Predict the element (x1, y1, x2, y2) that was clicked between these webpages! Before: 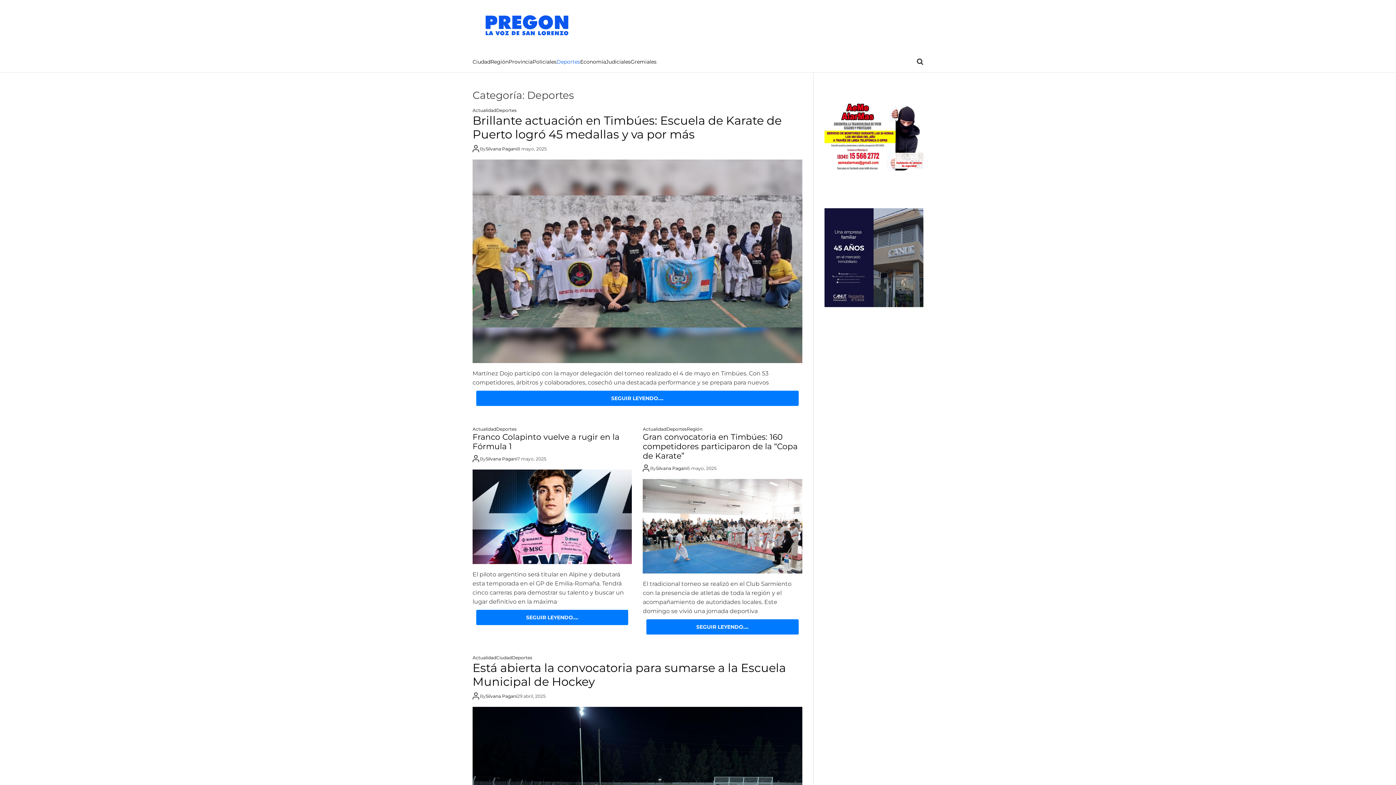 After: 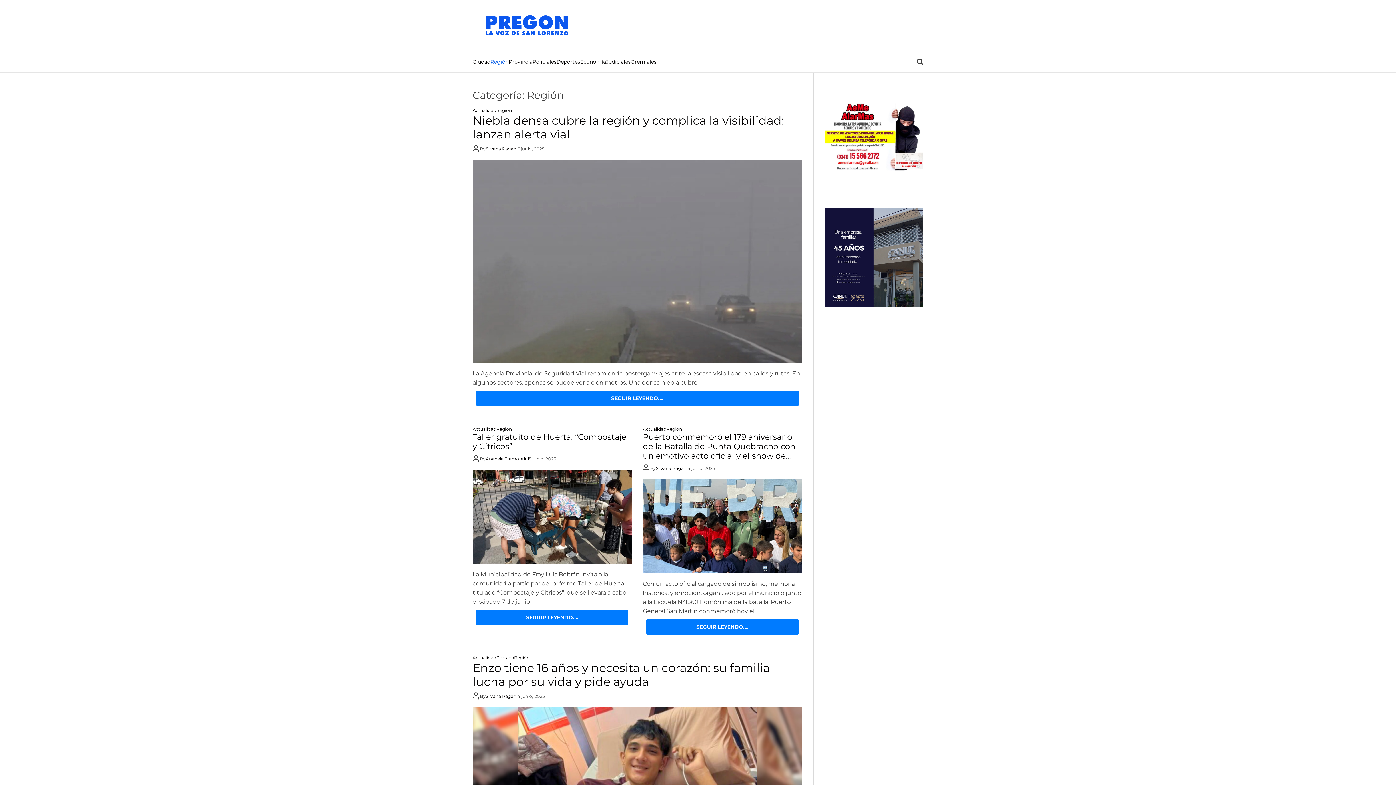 Action: bbox: (687, 425, 702, 432) label: Región